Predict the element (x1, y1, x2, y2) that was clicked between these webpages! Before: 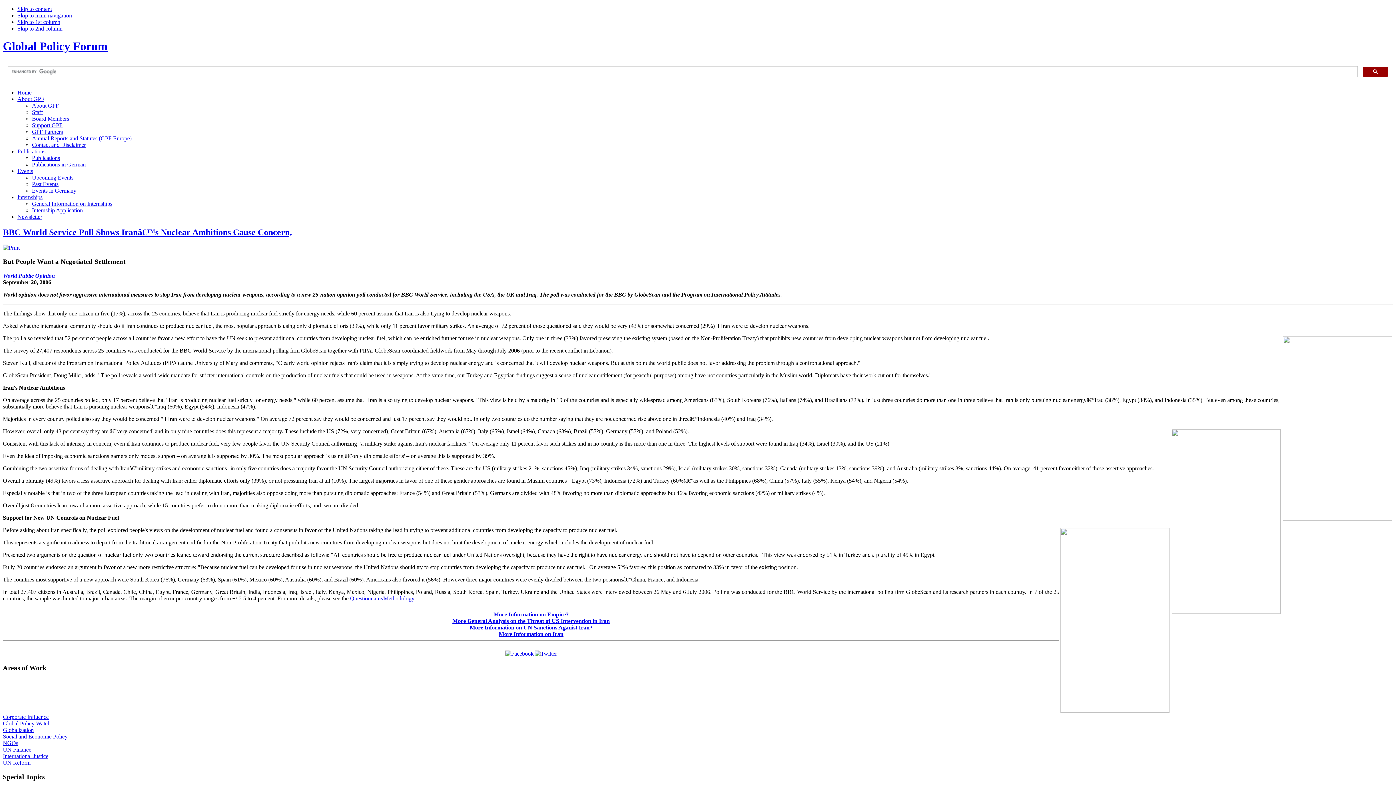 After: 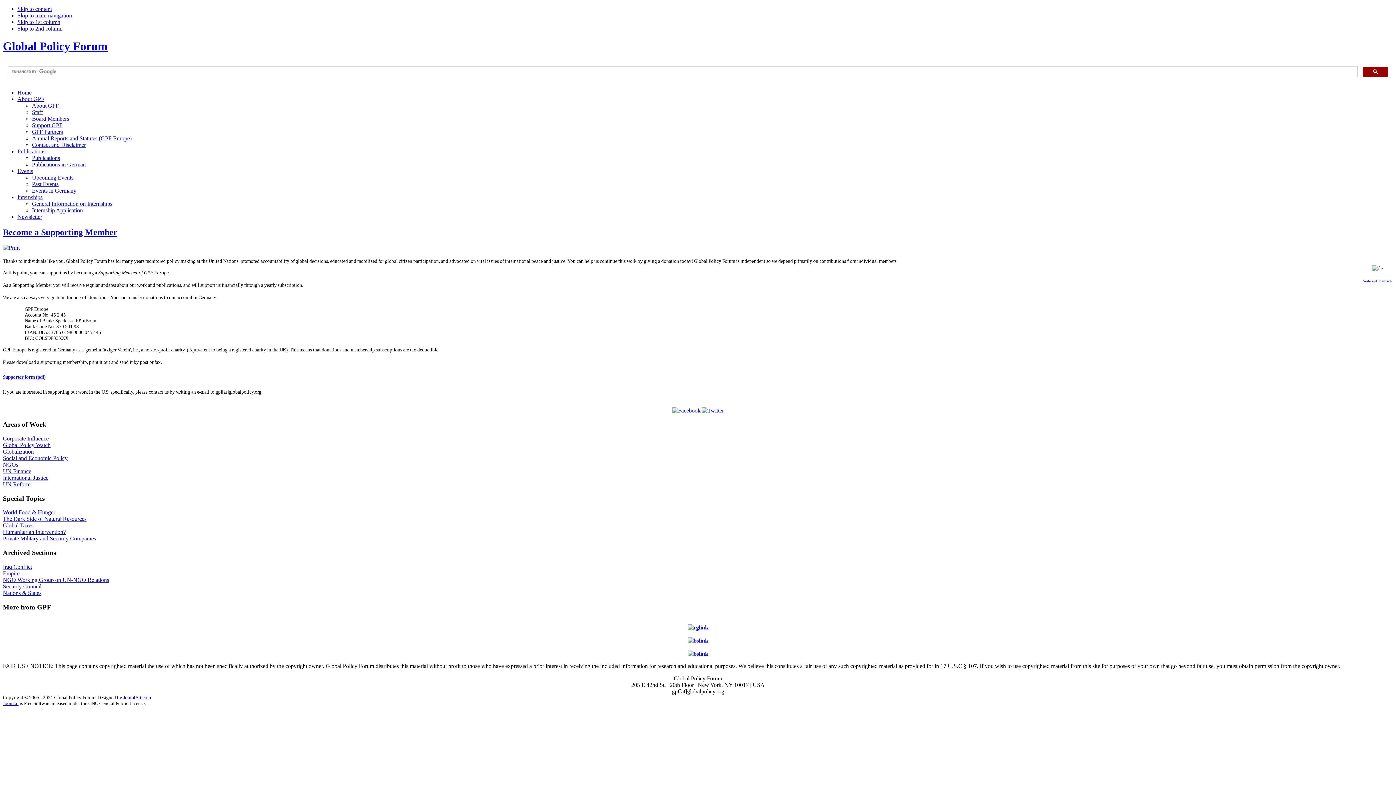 Action: label: Support GPF bbox: (32, 122, 62, 128)